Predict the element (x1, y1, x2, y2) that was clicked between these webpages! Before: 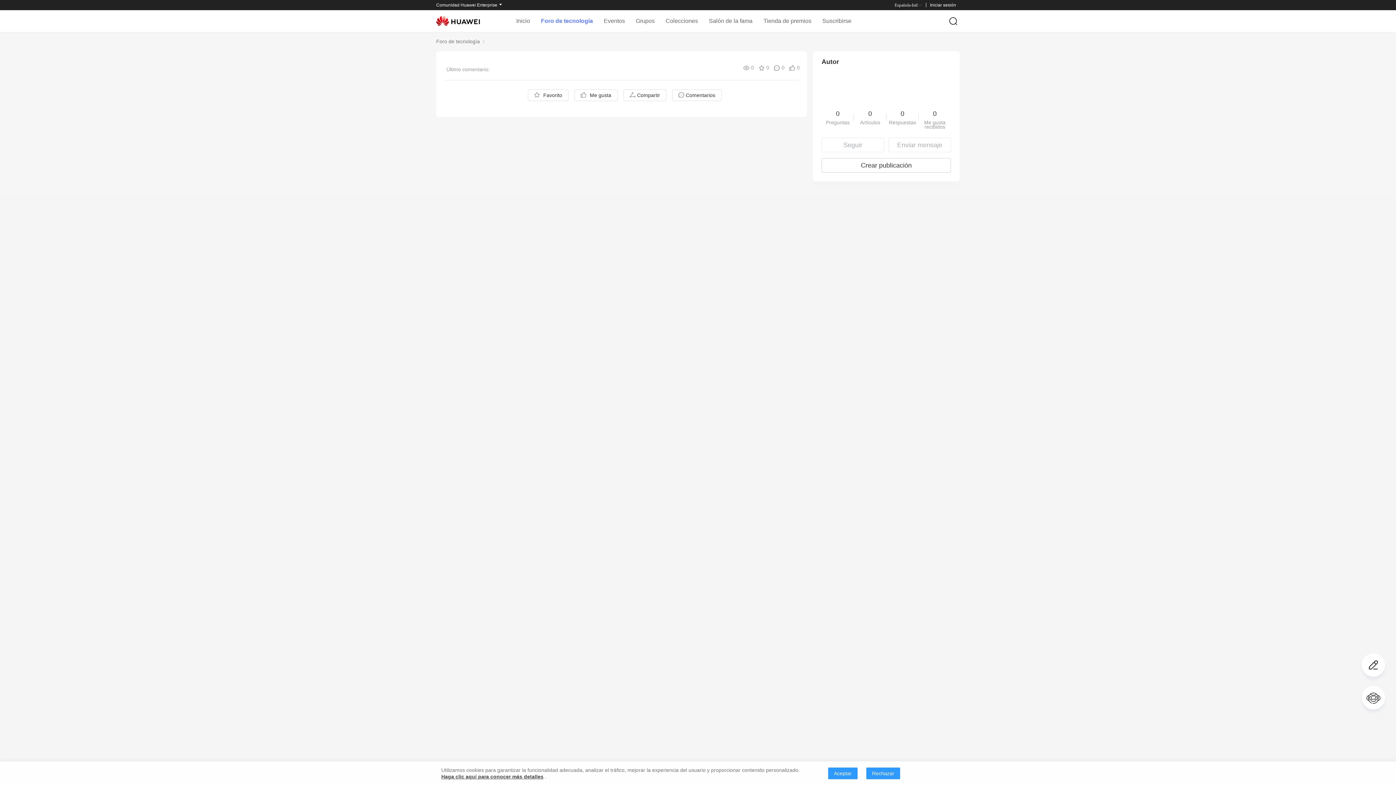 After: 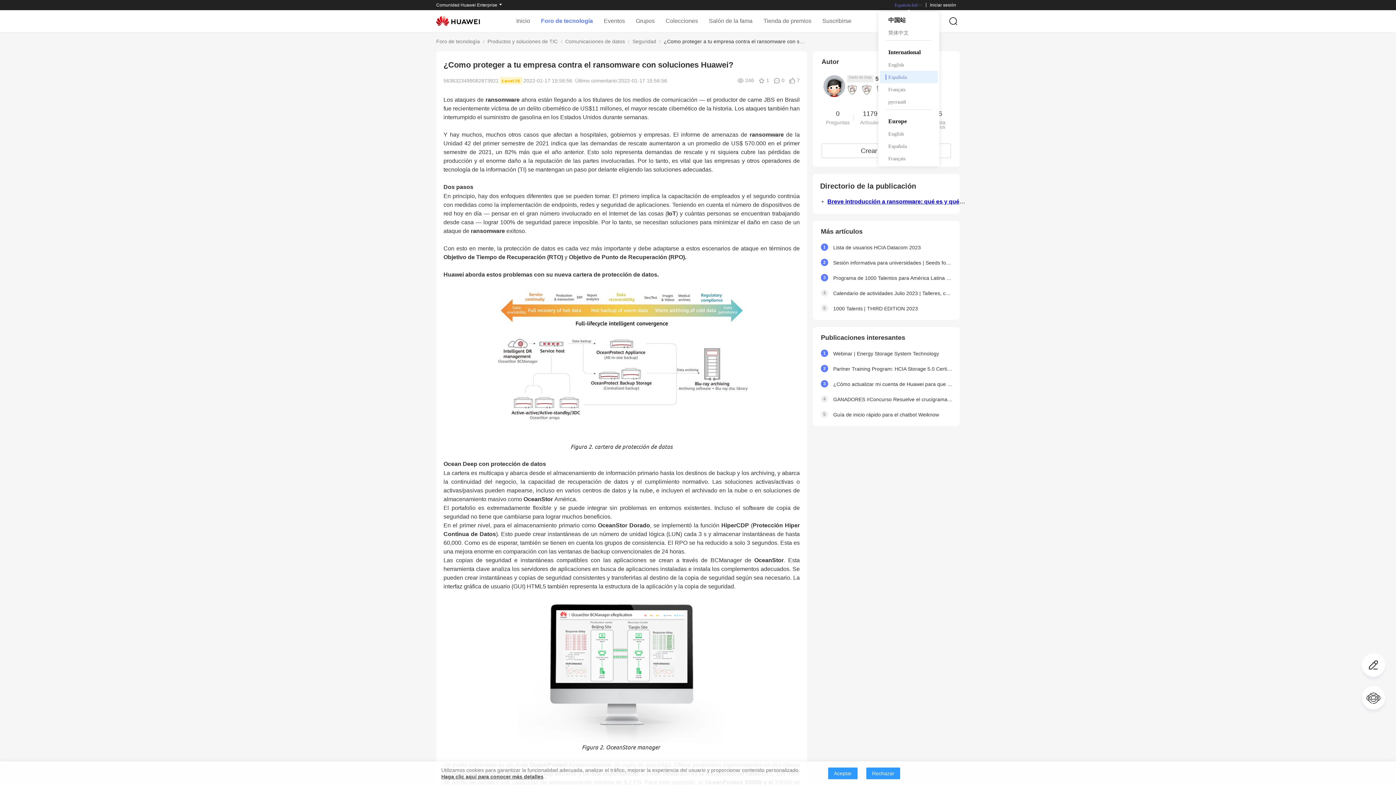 Action: label: Española-Intl bbox: (894, 2, 922, 7)